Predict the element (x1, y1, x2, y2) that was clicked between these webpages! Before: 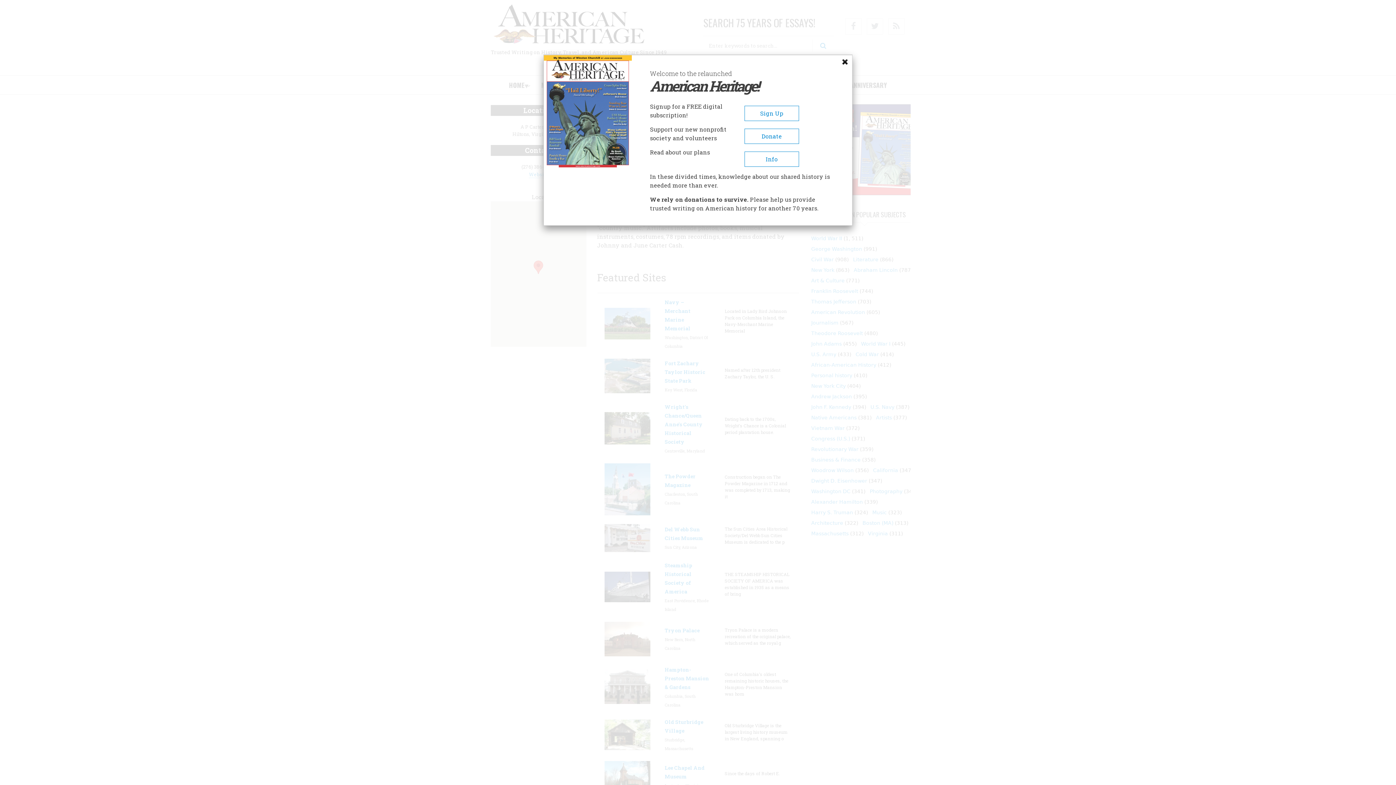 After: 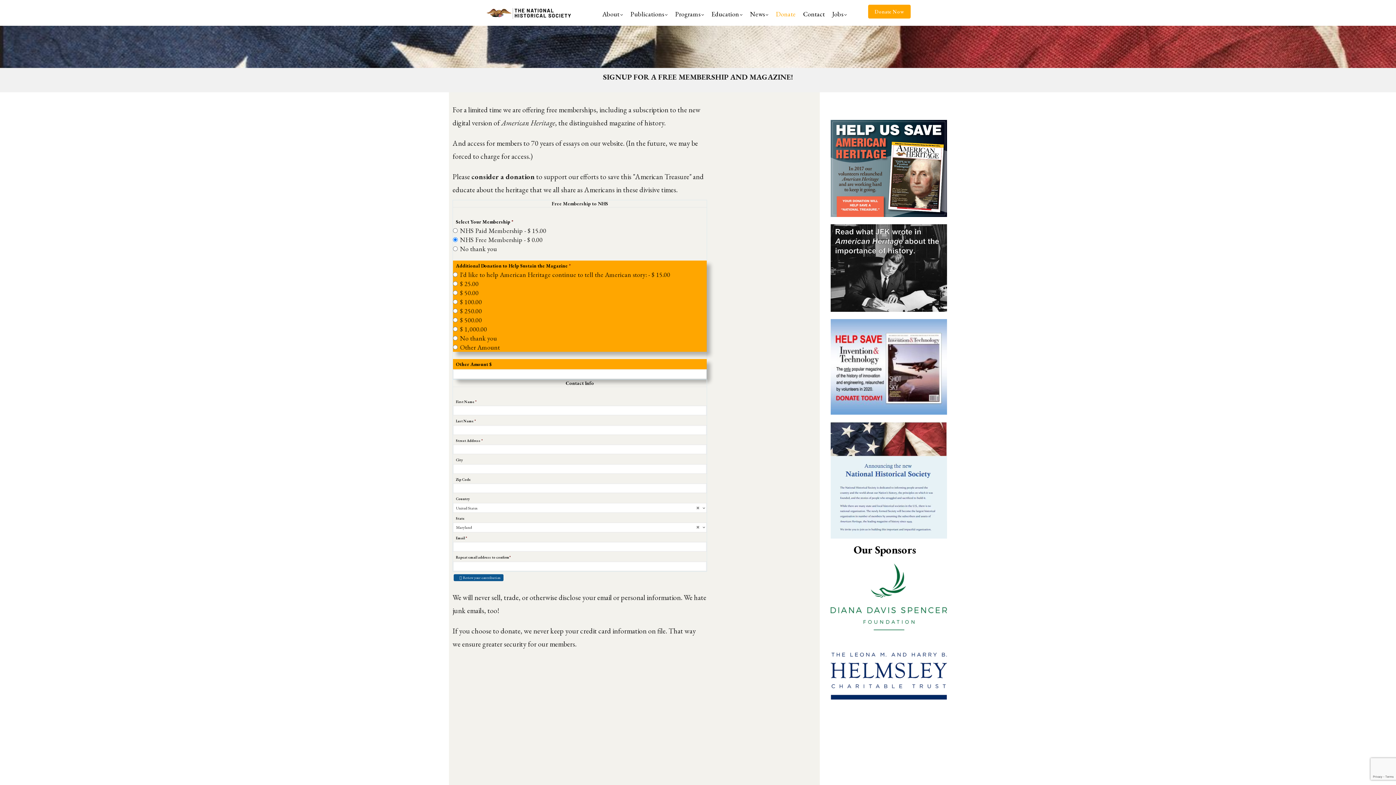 Action: bbox: (744, 105, 799, 121) label: Sign Up